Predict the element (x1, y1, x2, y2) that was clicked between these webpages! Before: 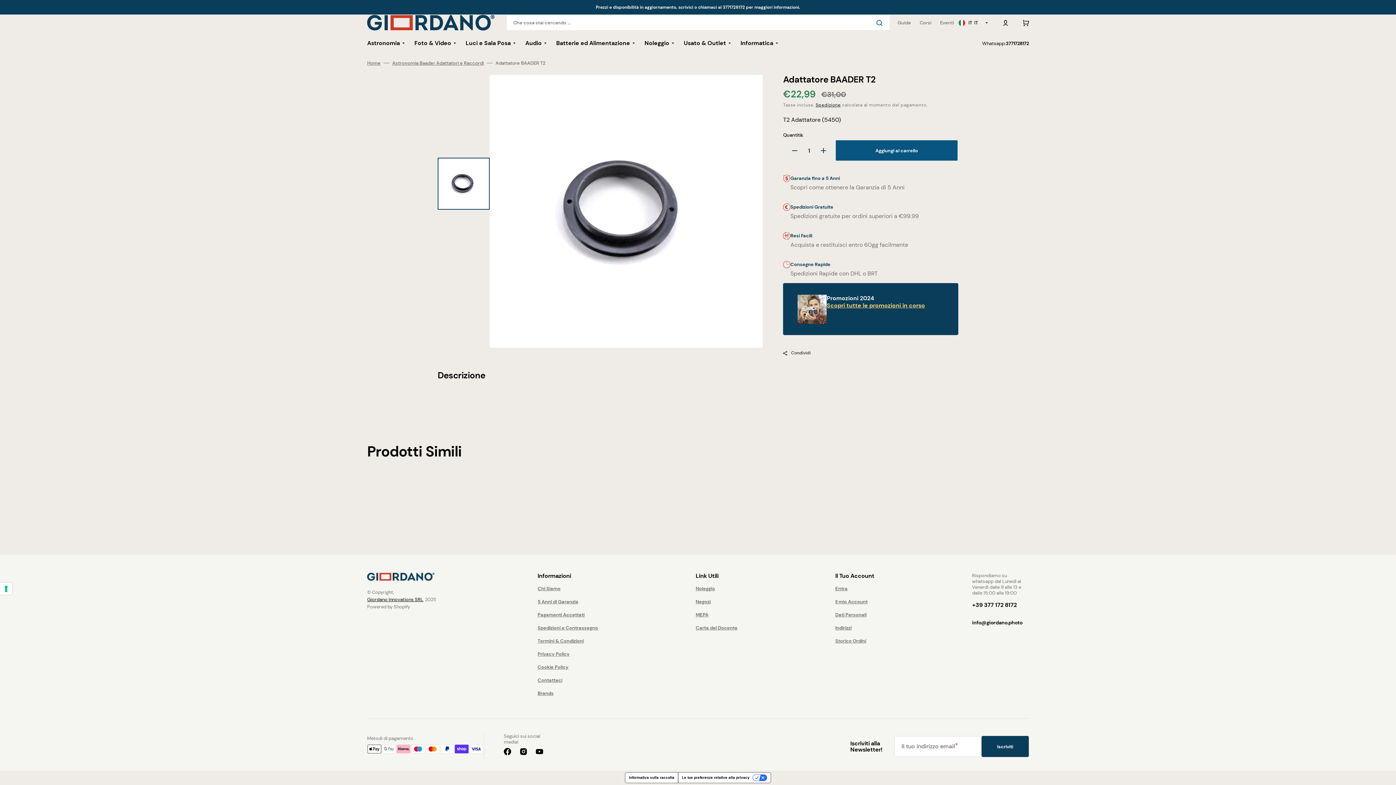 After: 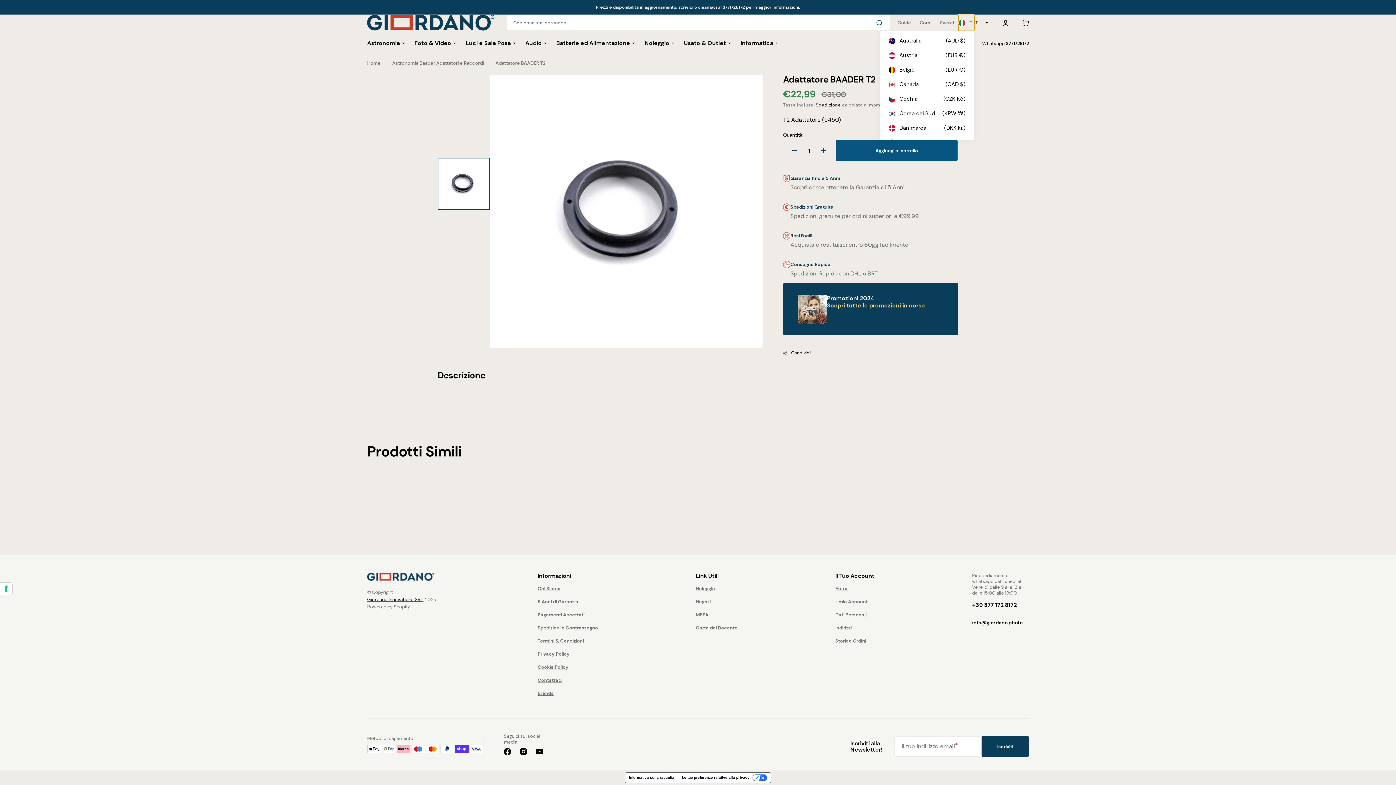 Action: bbox: (958, 14, 974, 30) label: Localization